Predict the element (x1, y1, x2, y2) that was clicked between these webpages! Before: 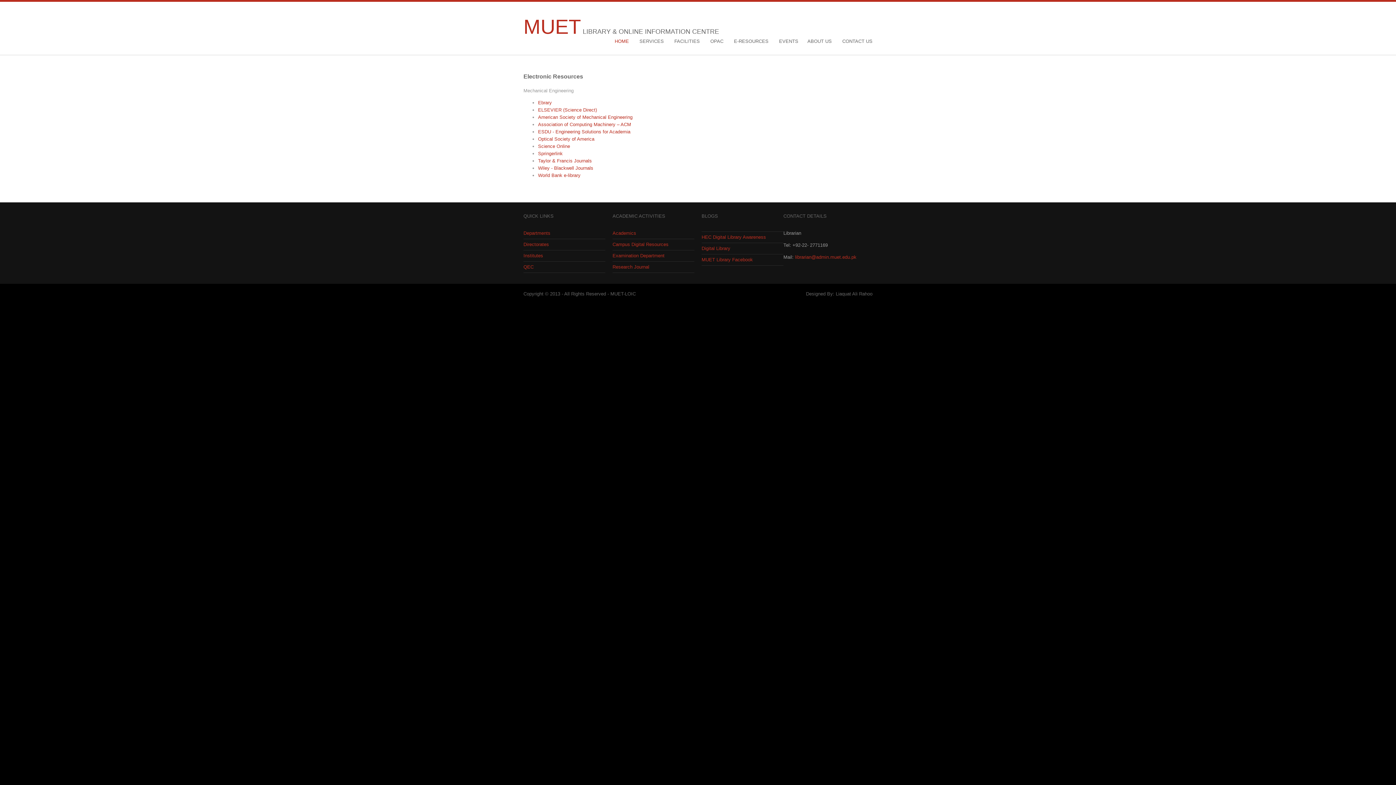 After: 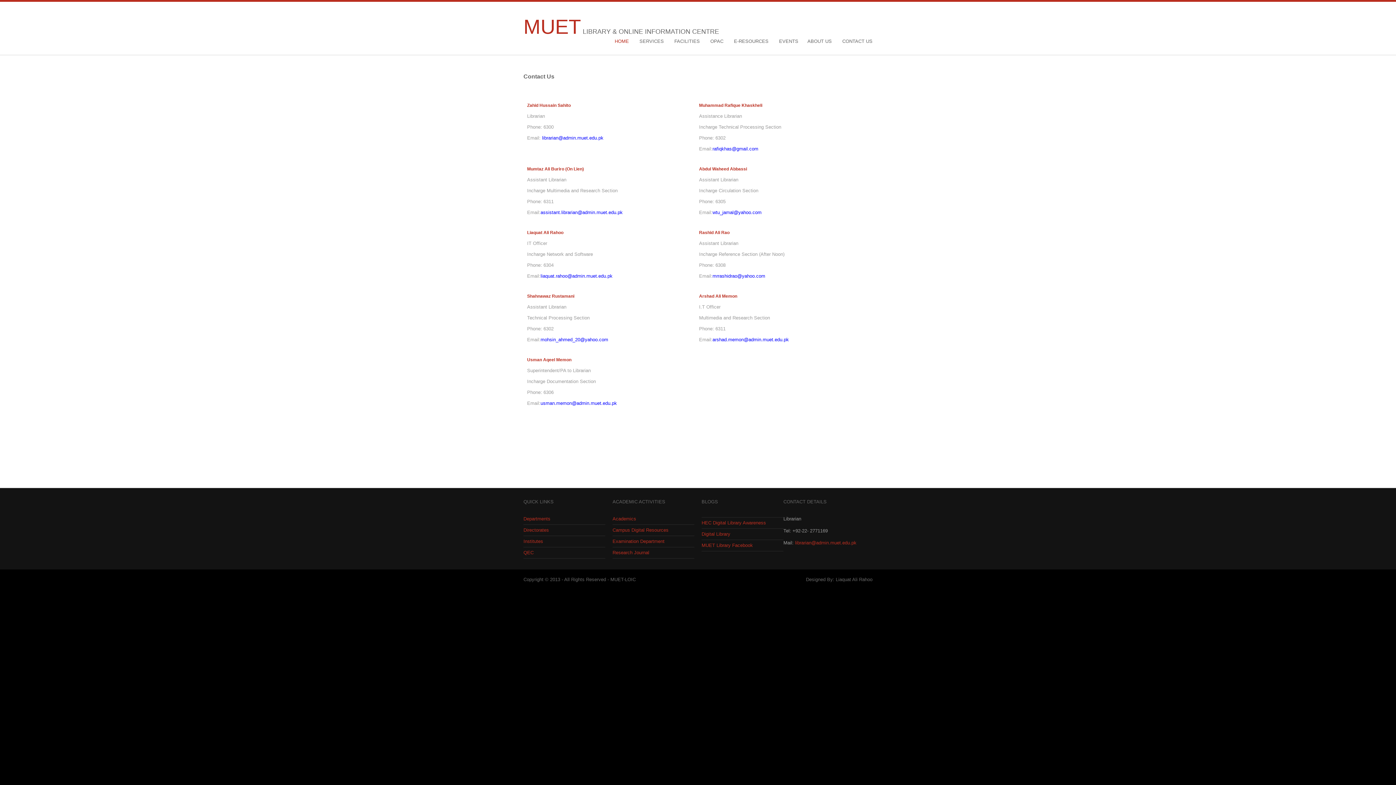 Action: label: CONTACT US bbox: (842, 38, 872, 44)